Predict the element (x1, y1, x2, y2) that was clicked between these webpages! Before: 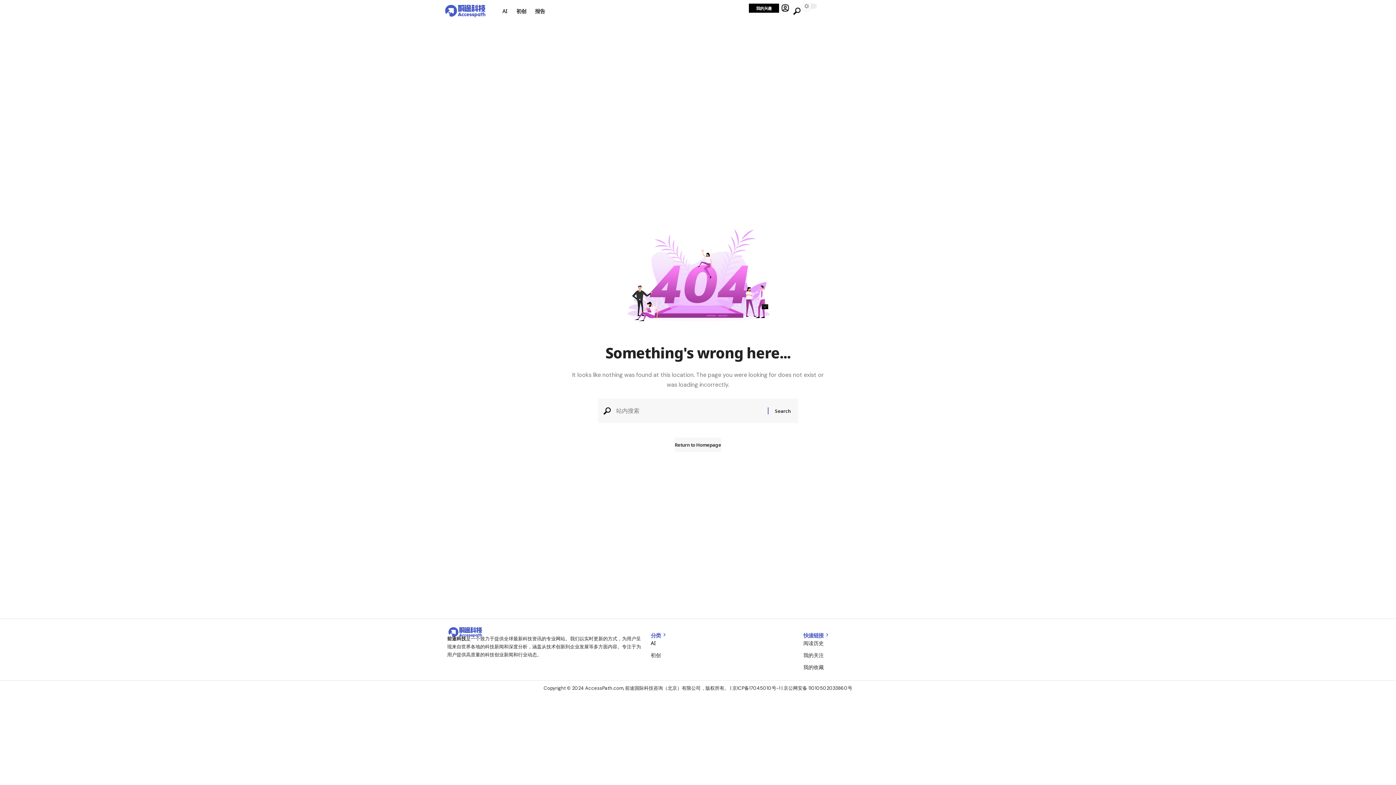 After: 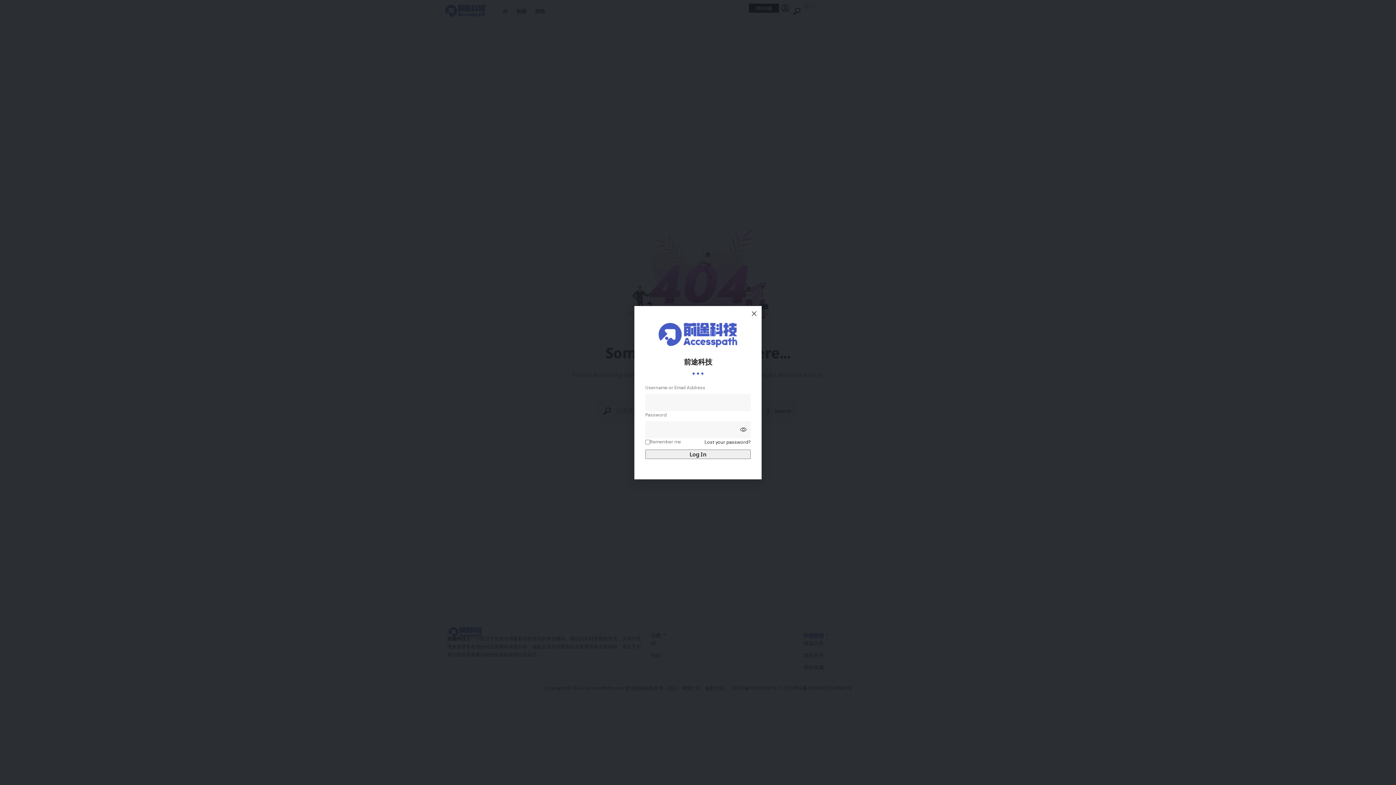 Action: bbox: (781, 3, 789, 12) label: Sign In